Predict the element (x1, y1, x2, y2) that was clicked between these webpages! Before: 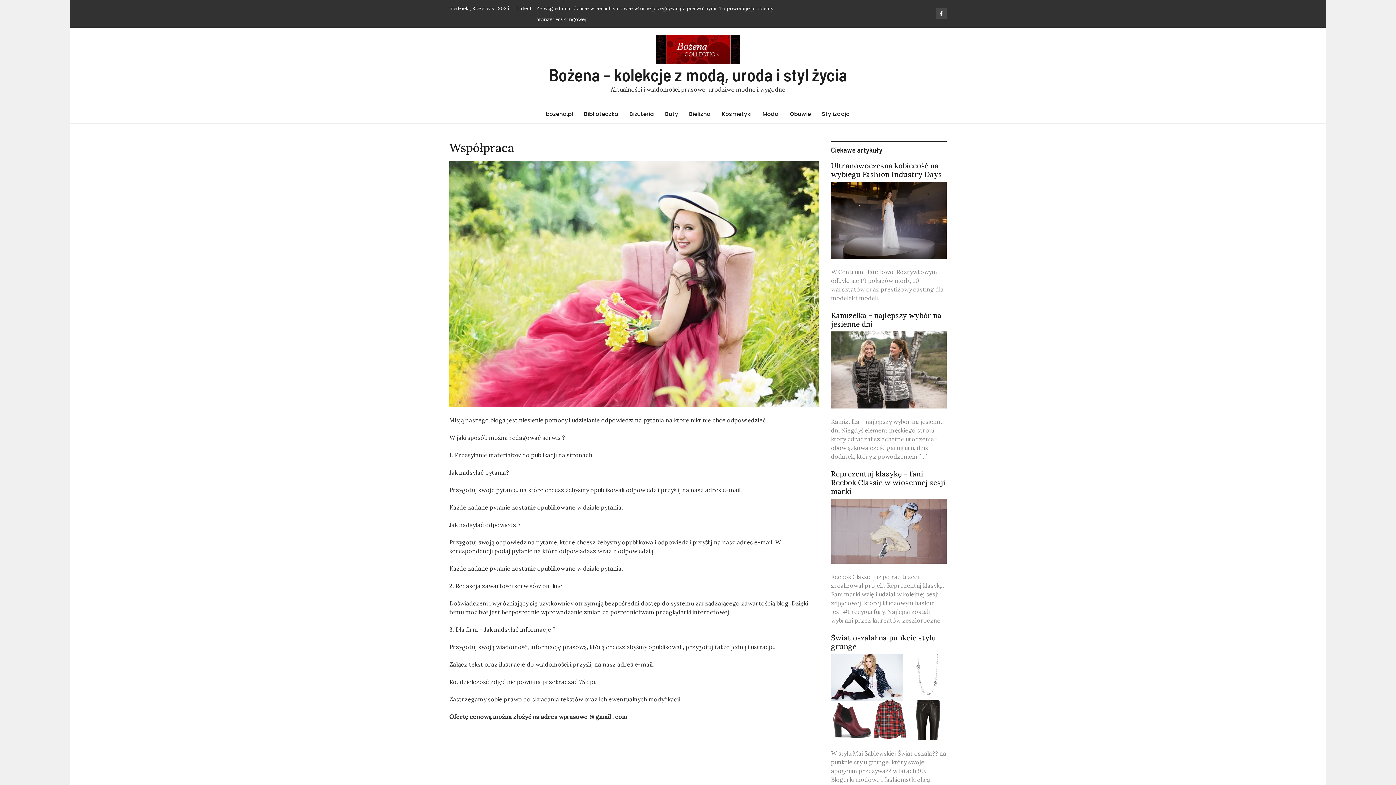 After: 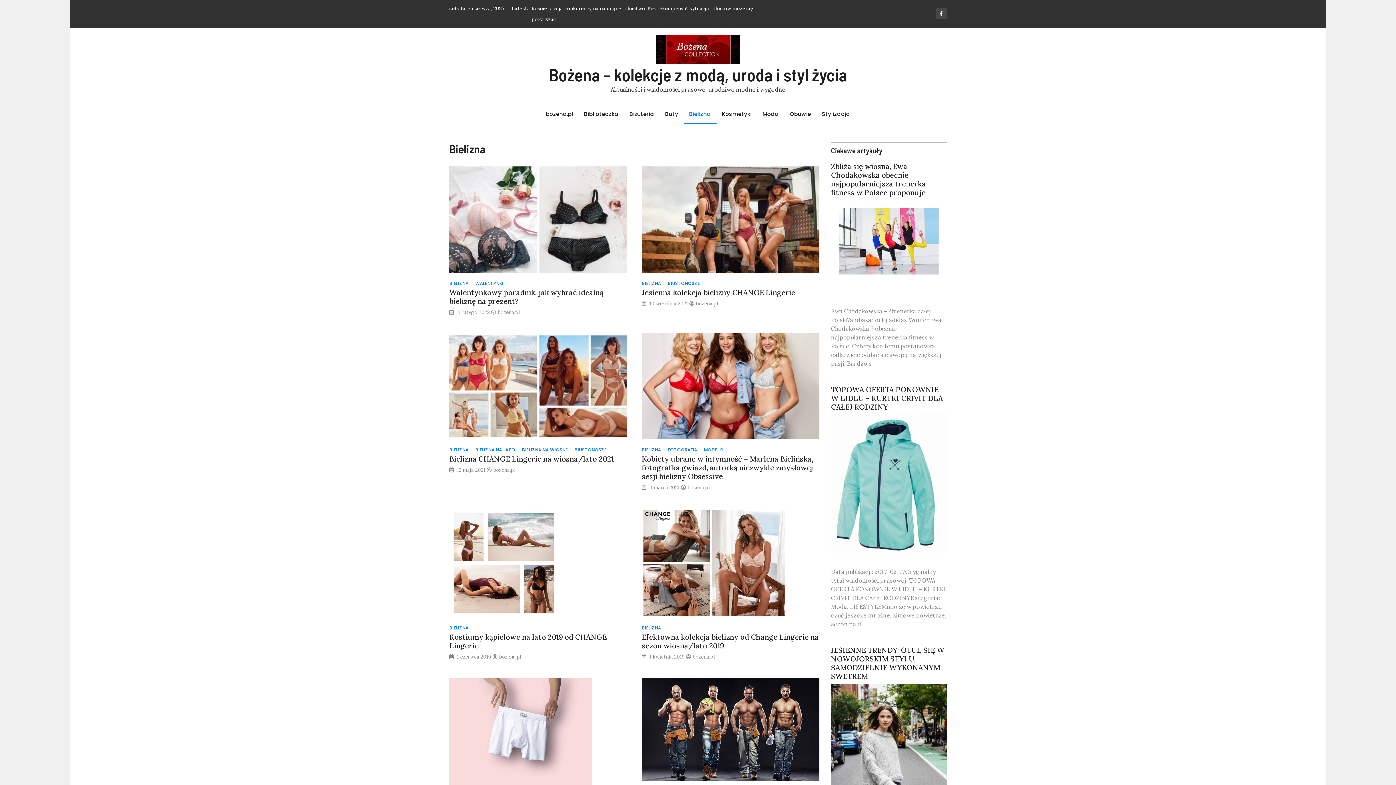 Action: bbox: (683, 105, 716, 123) label: Bielizna